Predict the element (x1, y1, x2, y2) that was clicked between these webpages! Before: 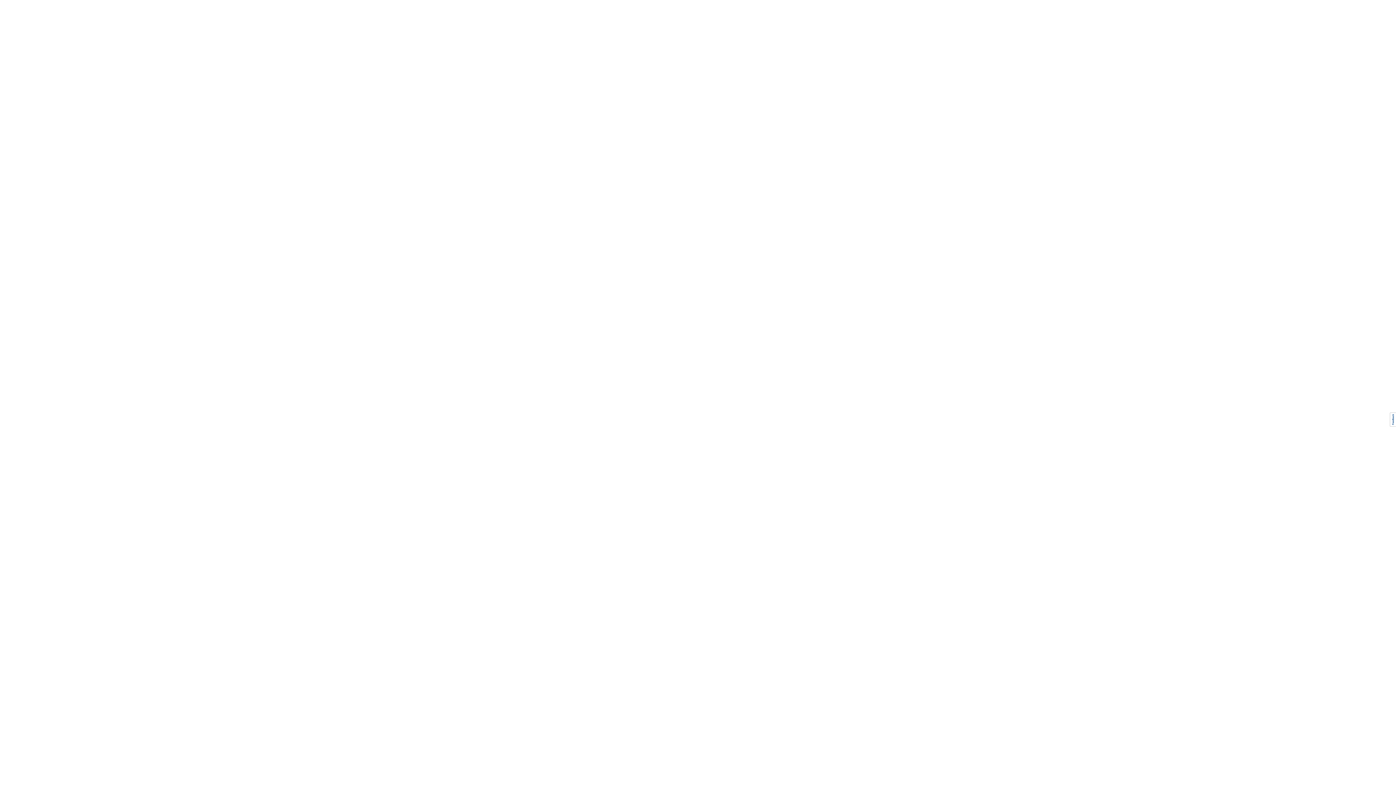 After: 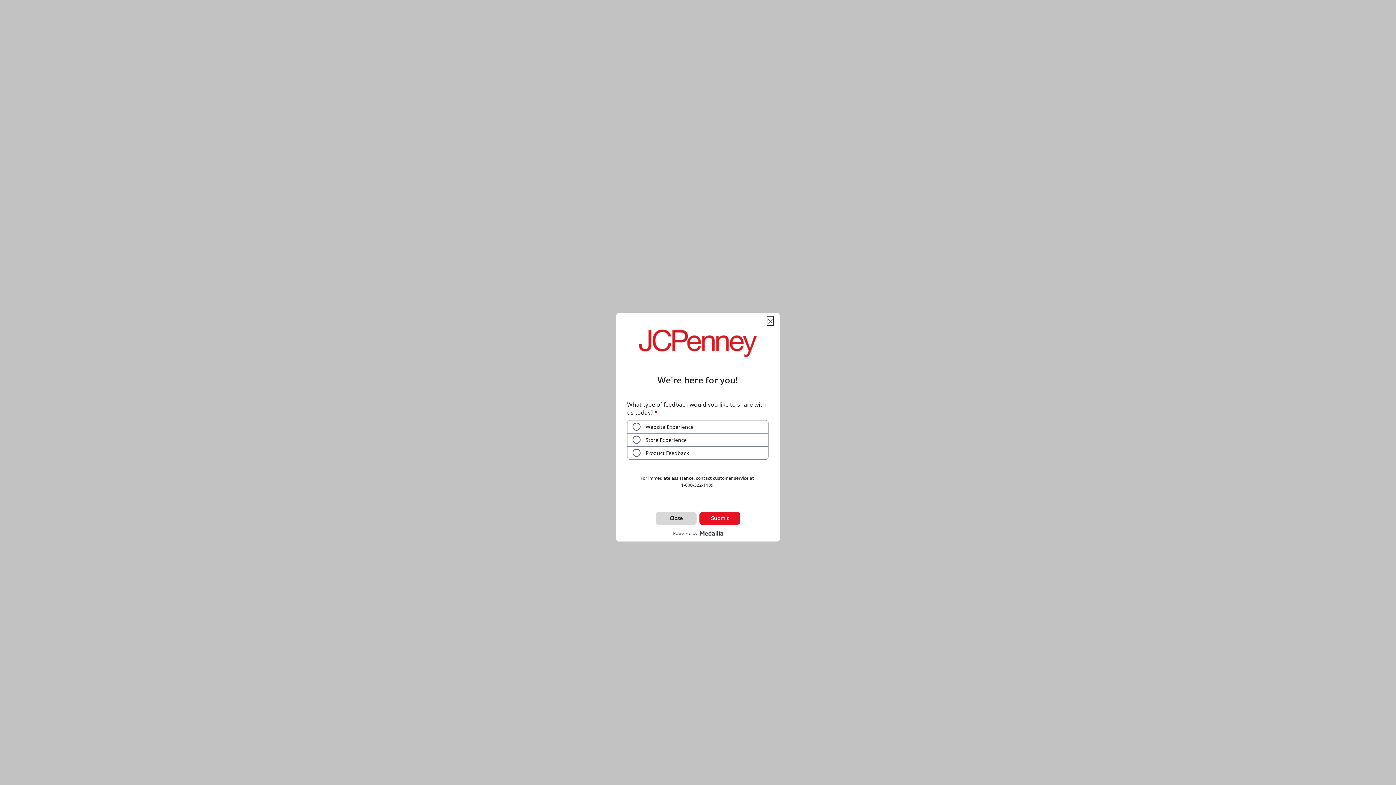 Action: bbox: (1390, 412, 1396, 426)